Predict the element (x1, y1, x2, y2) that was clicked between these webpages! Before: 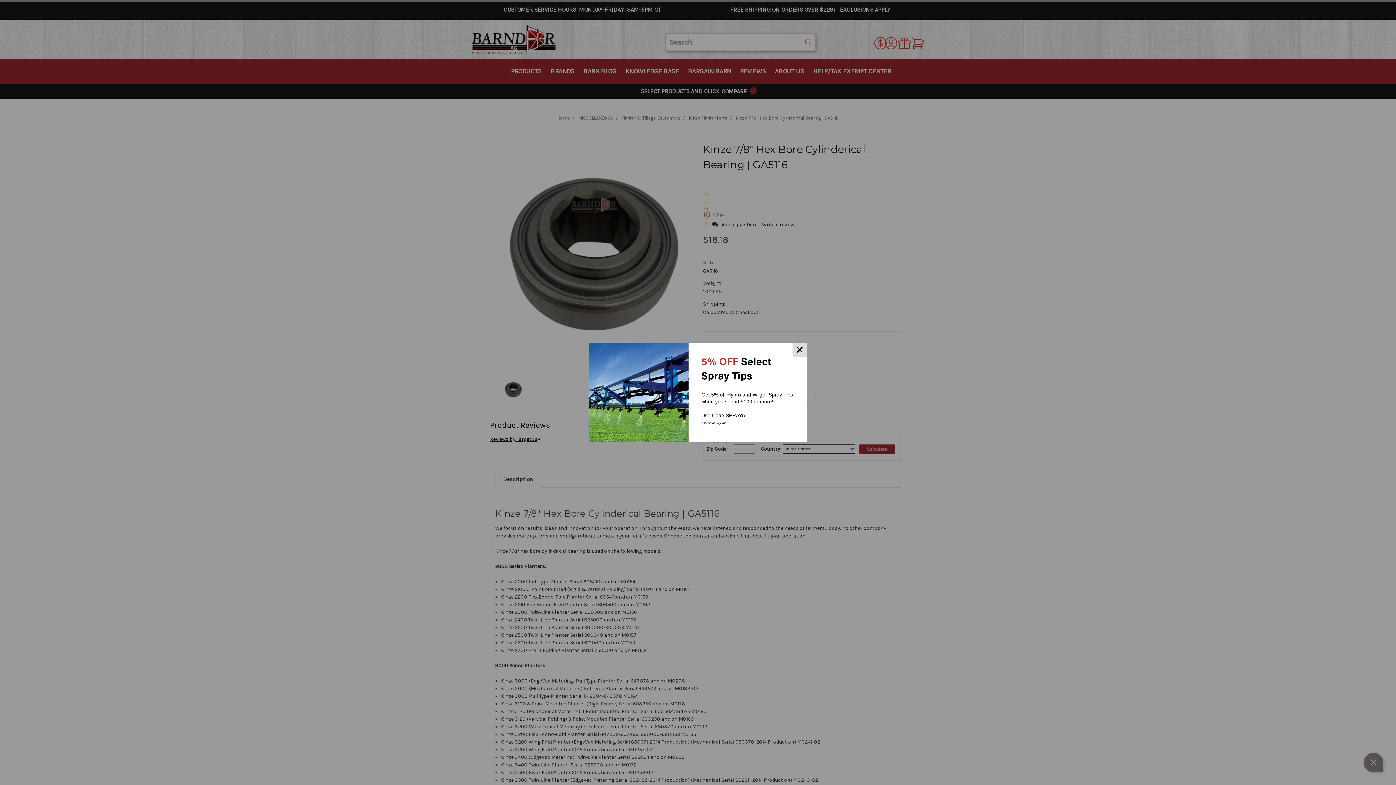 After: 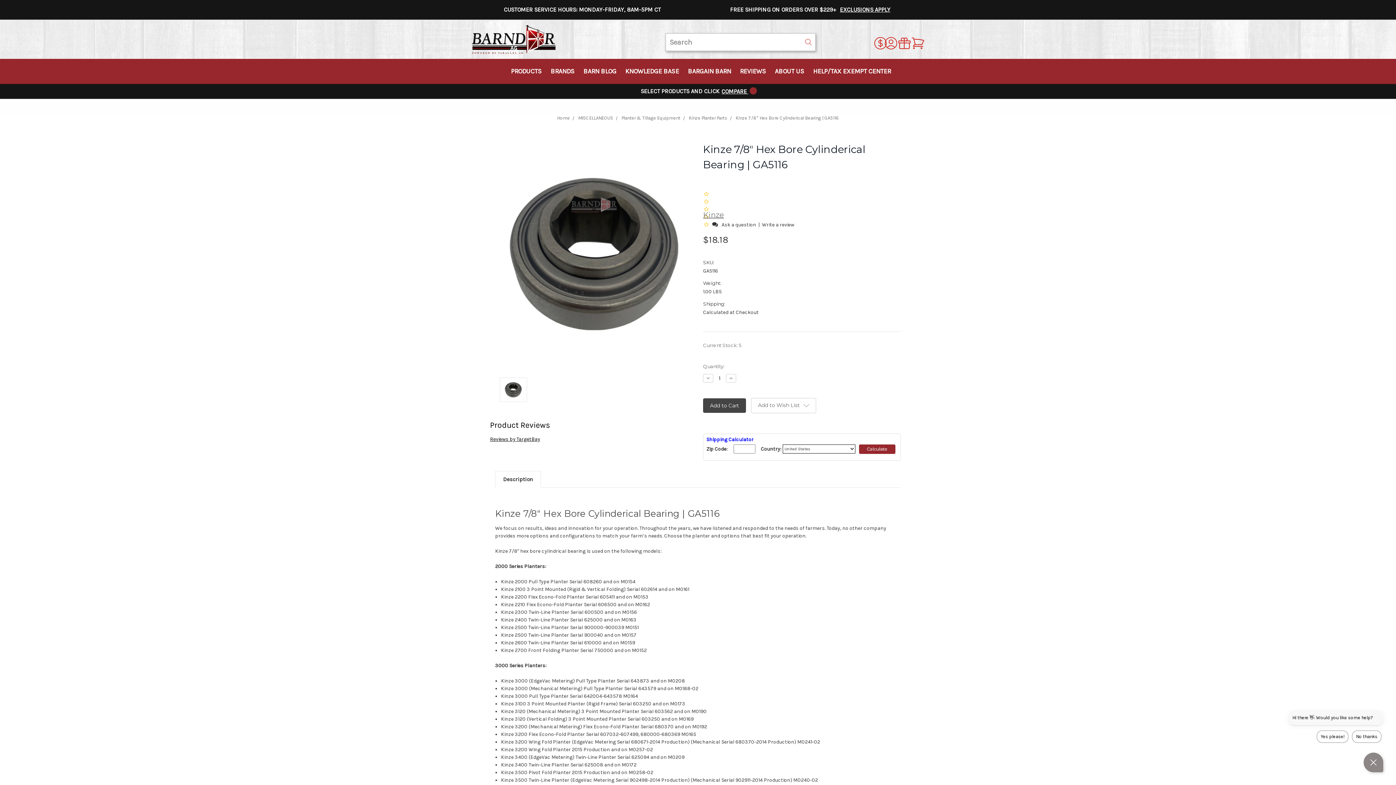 Action: bbox: (792, 342, 807, 357)